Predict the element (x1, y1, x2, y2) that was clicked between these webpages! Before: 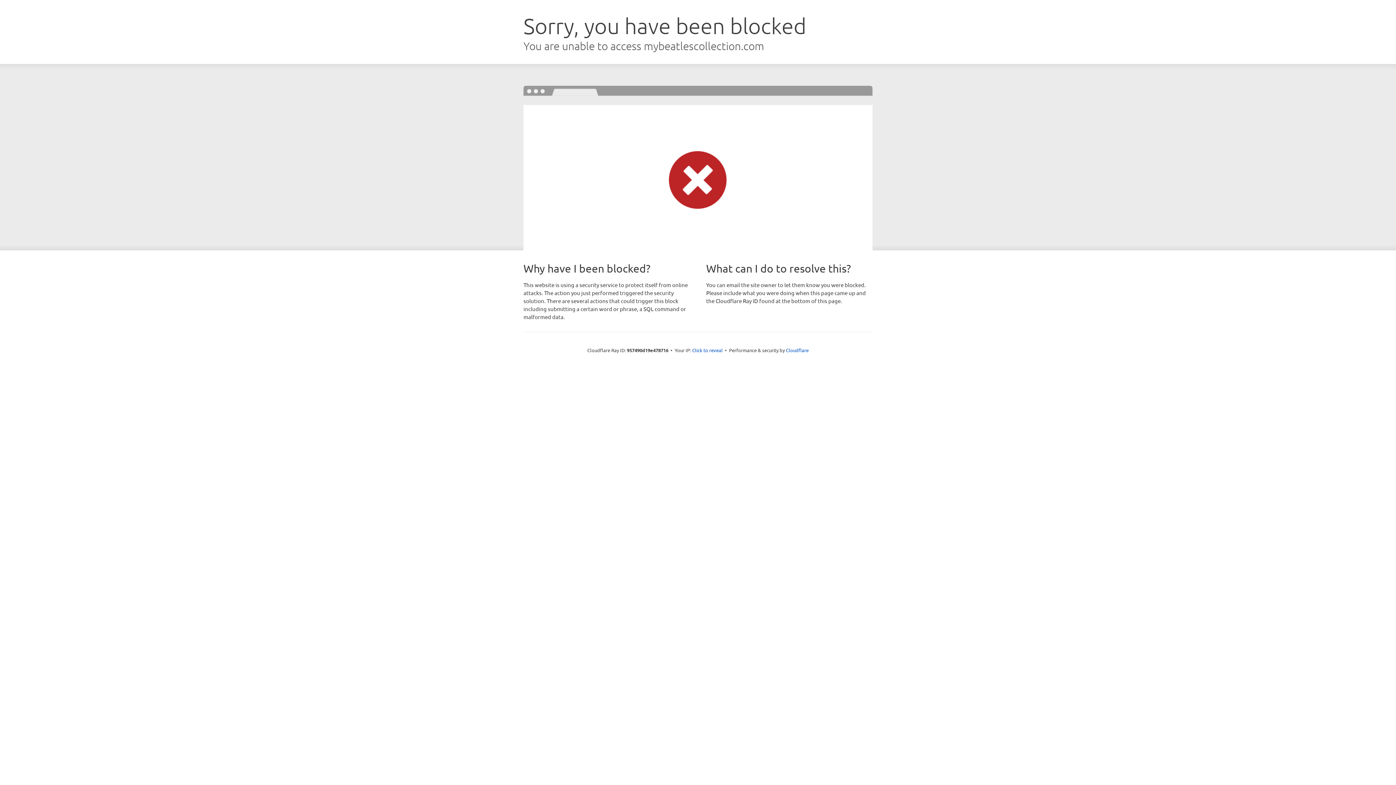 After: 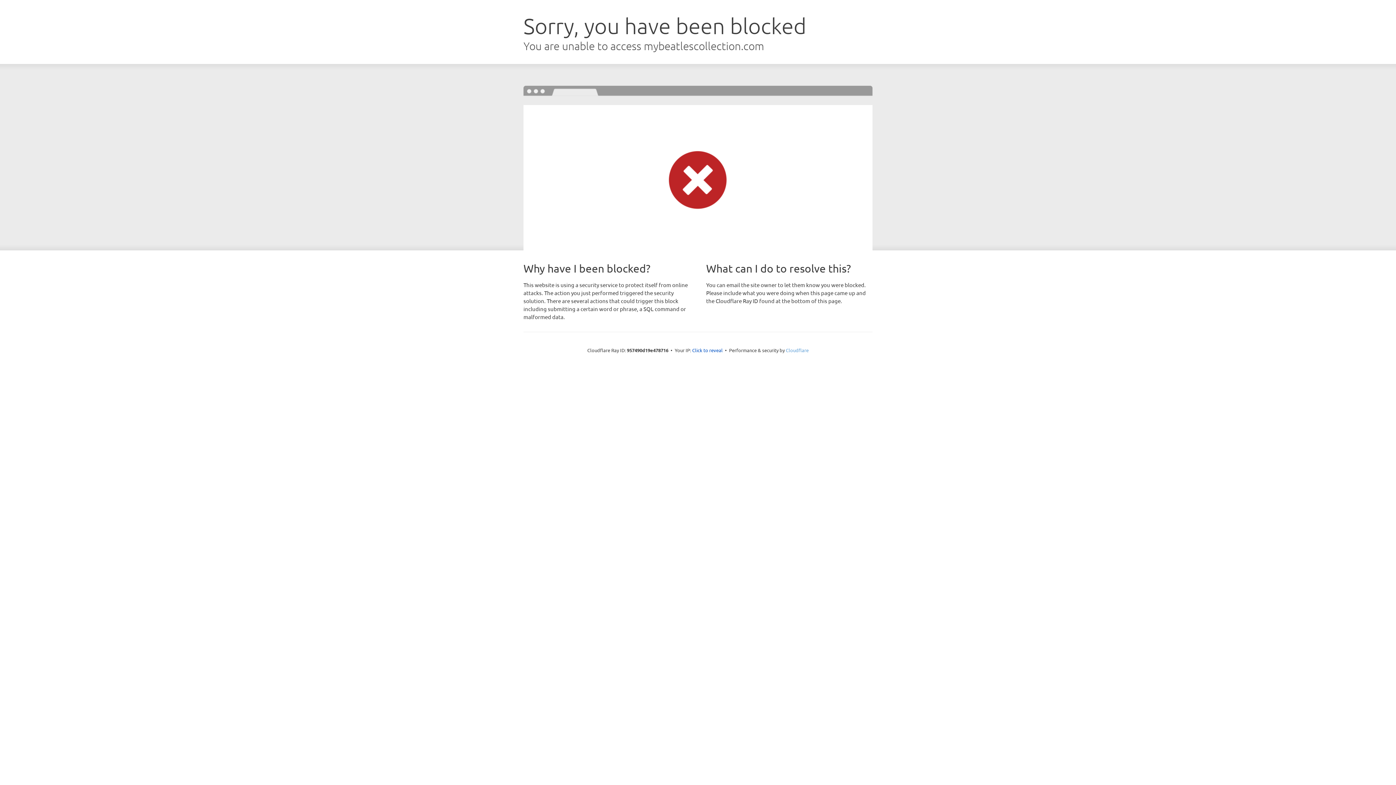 Action: bbox: (786, 347, 808, 353) label: Cloudflare